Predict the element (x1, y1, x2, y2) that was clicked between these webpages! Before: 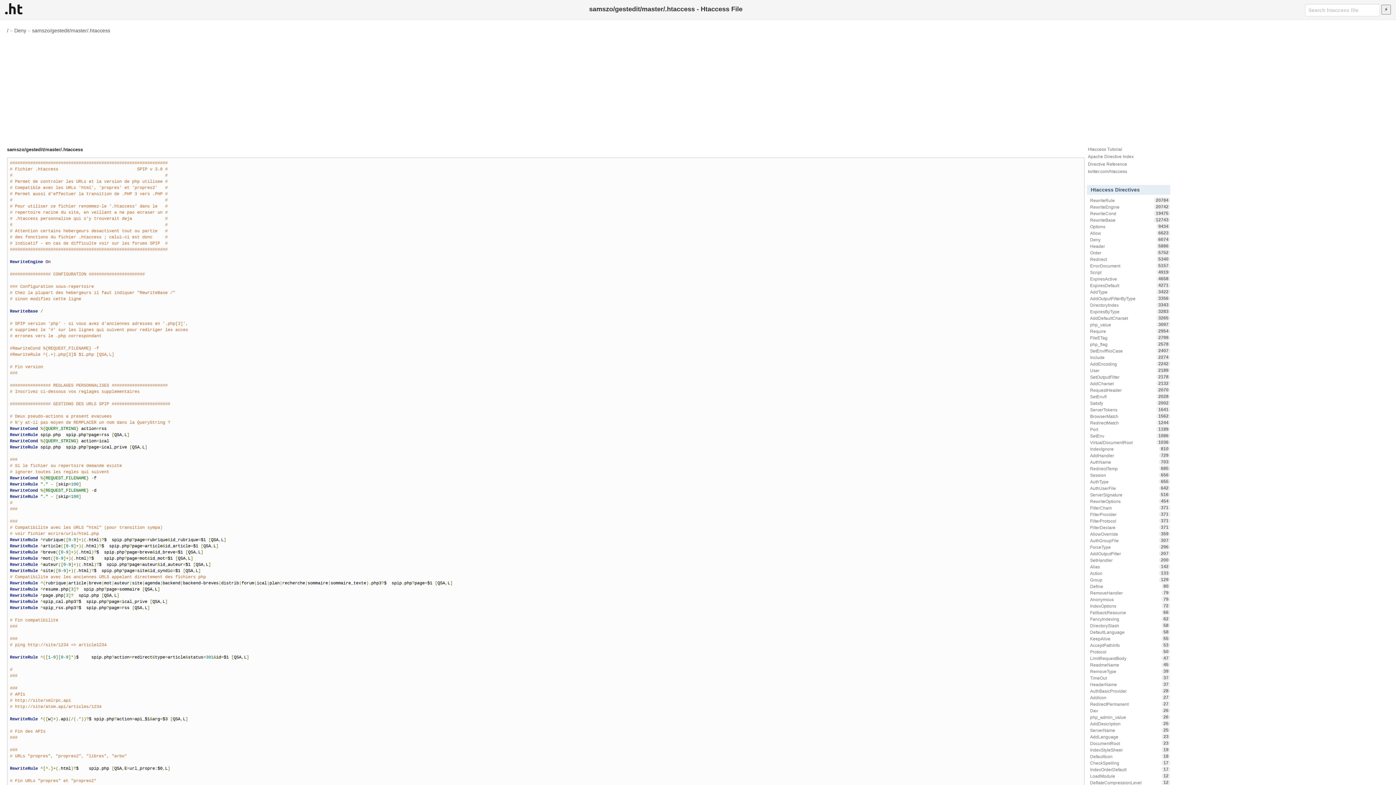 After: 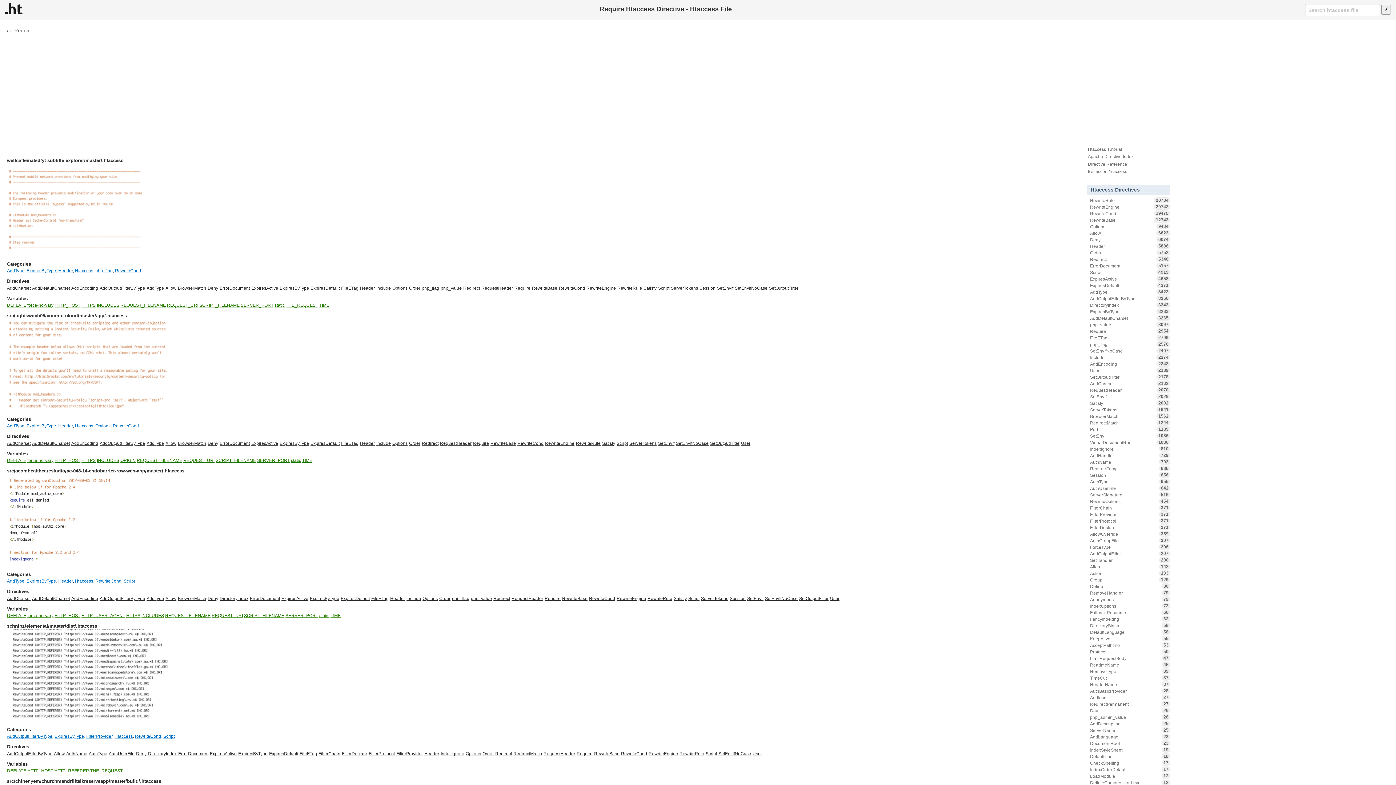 Action: bbox: (1087, 328, 1170, 334) label: Require
2954